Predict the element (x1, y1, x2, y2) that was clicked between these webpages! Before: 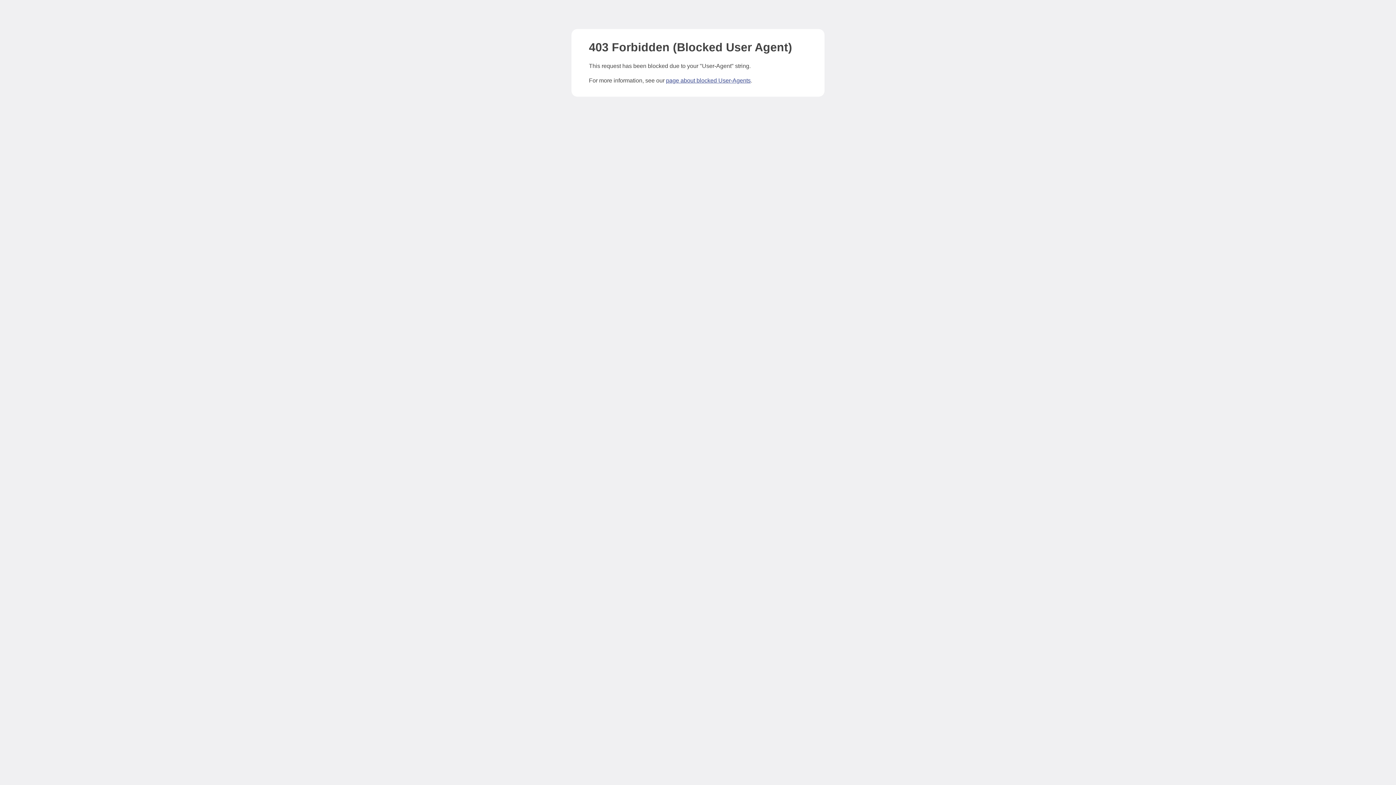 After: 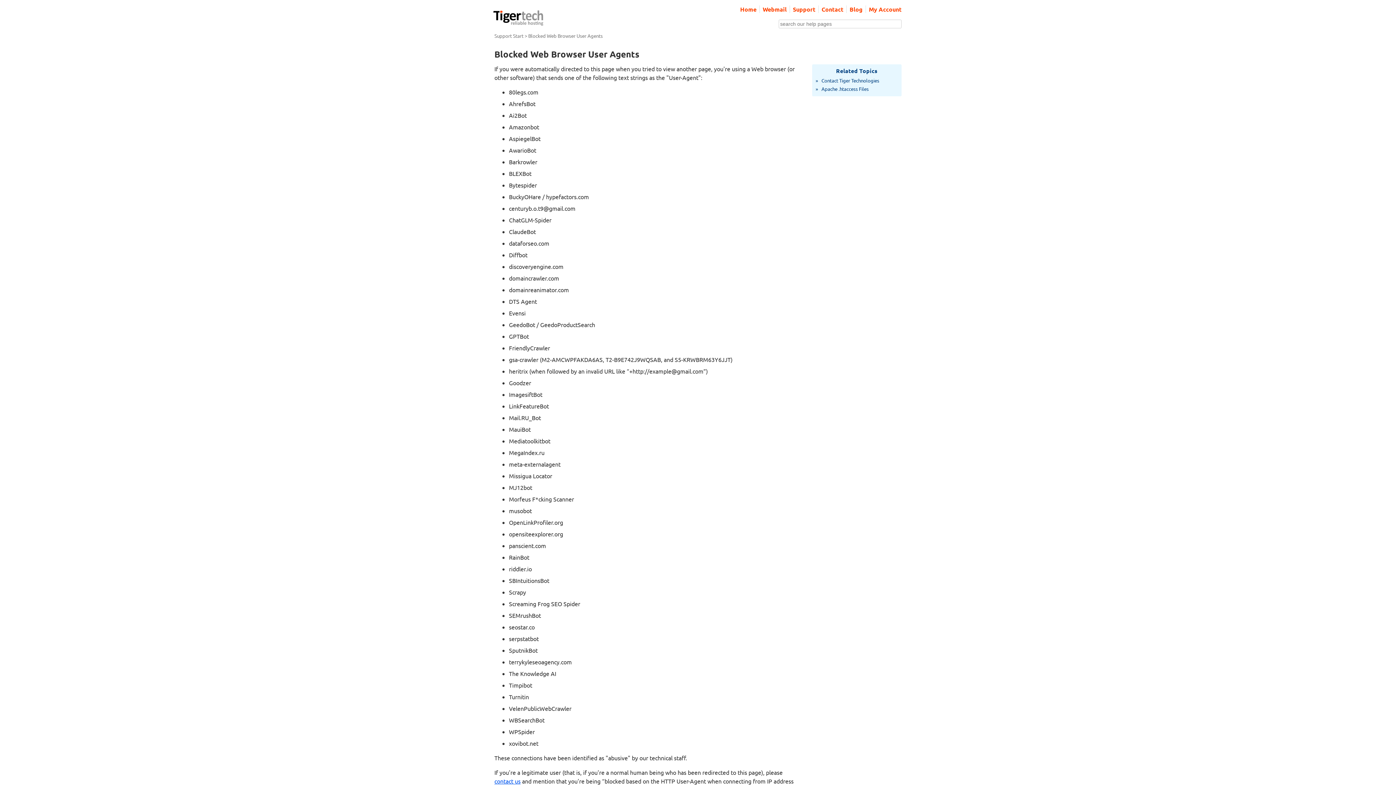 Action: bbox: (666, 77, 750, 83) label: page about blocked User-Agents